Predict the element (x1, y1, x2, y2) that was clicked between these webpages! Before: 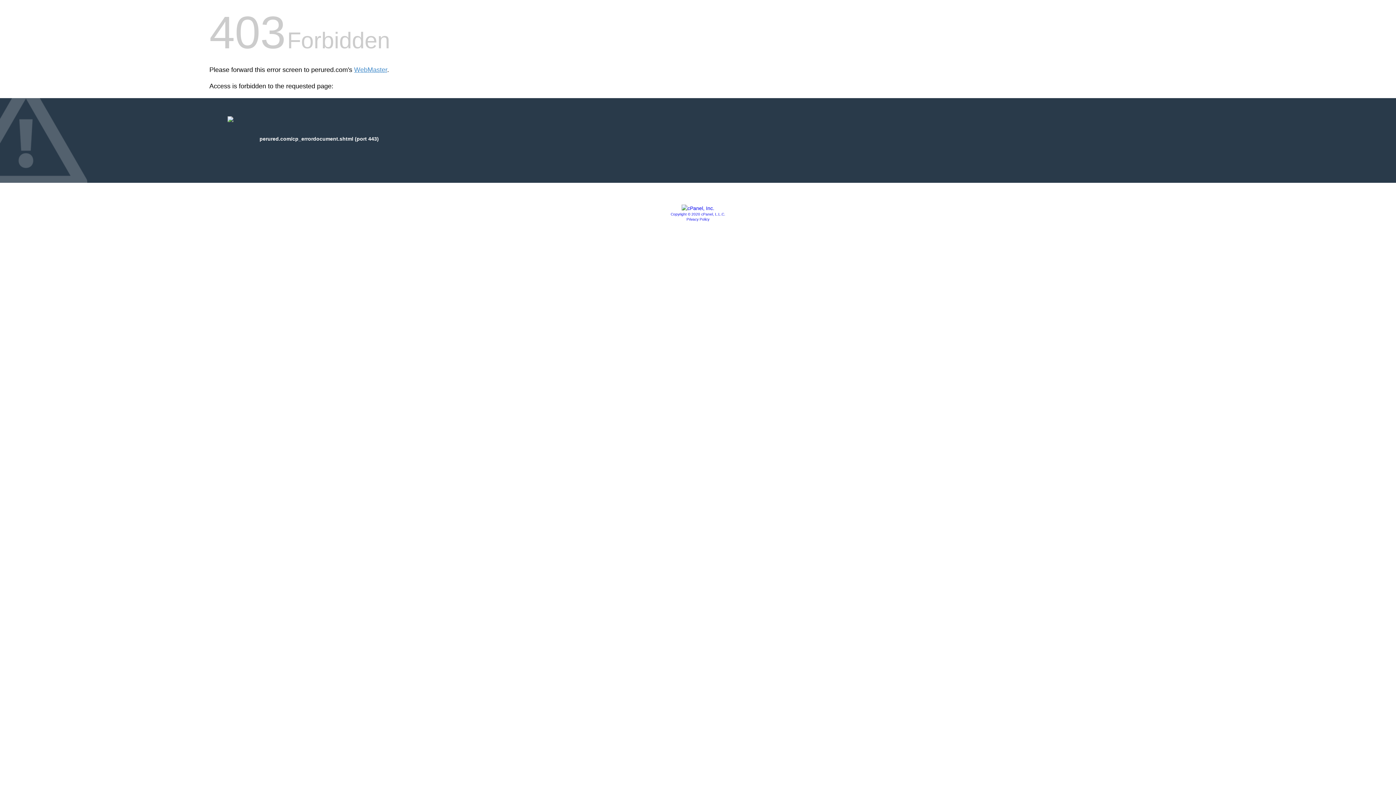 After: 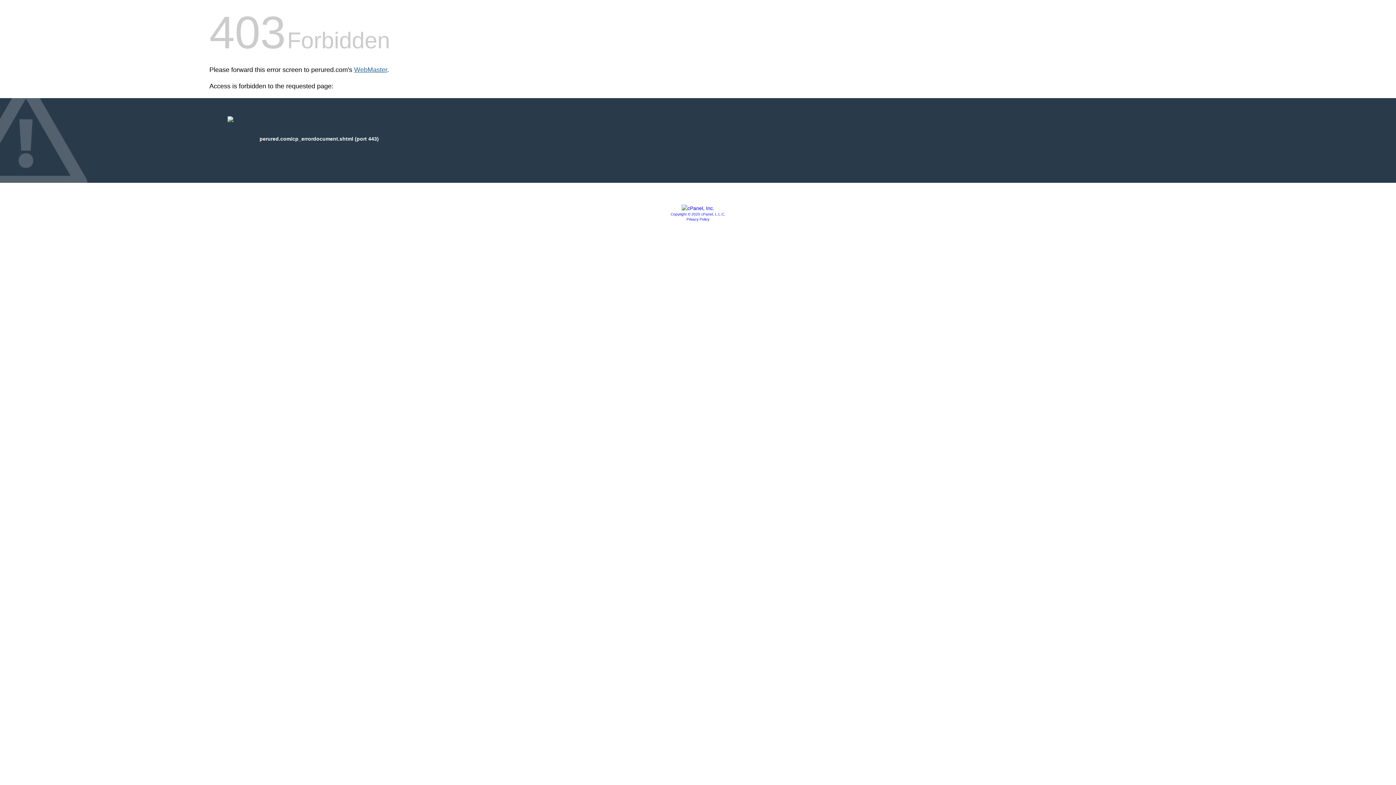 Action: label: WebMaster bbox: (354, 66, 387, 73)